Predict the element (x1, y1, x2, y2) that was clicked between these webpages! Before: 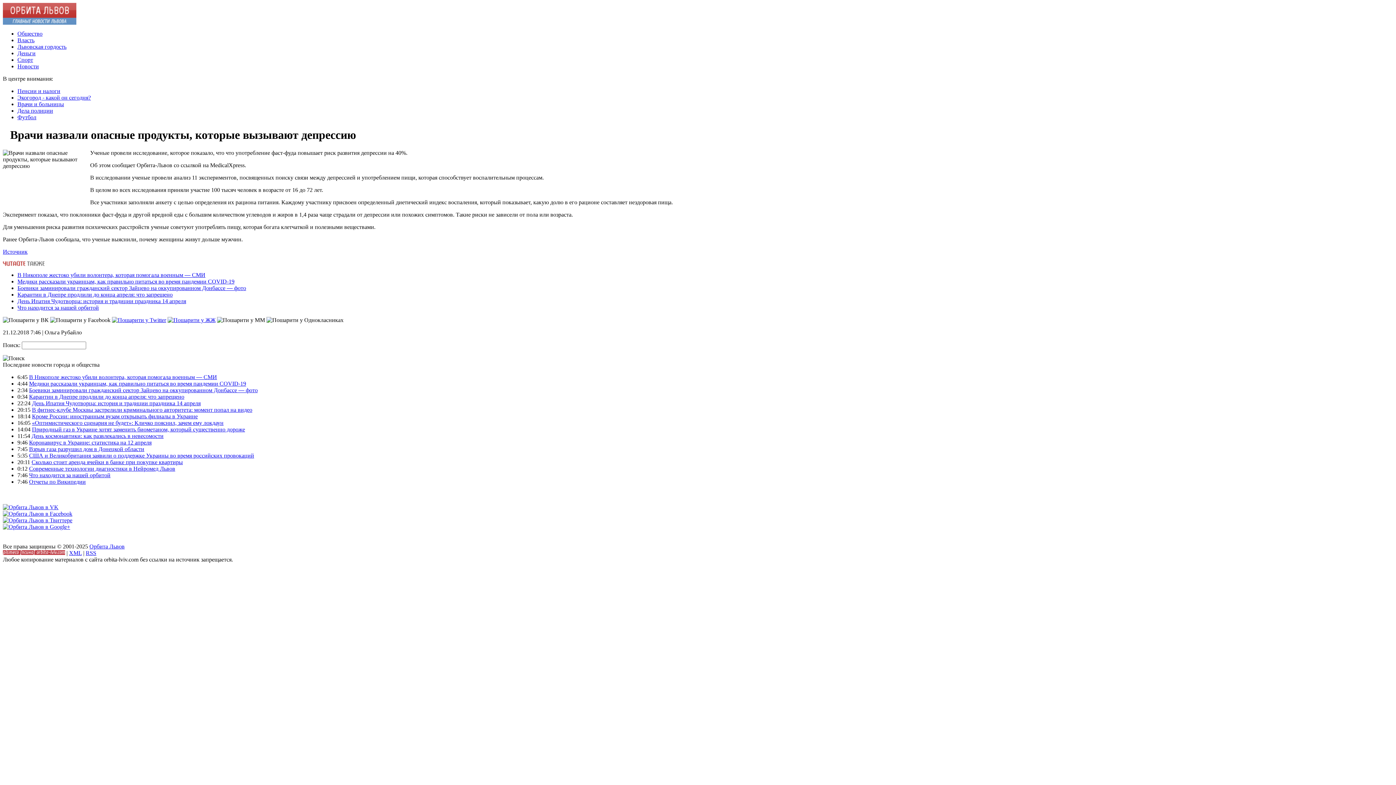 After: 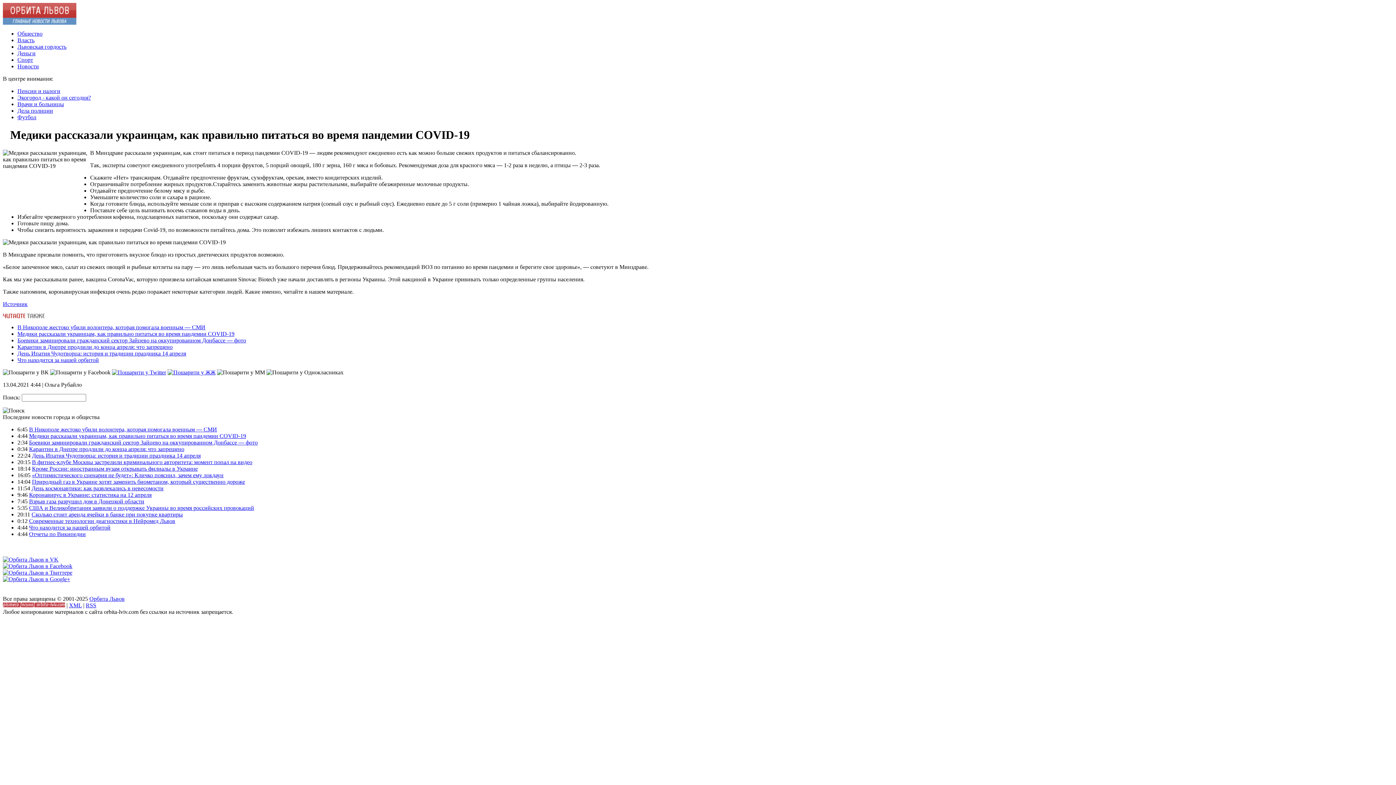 Action: bbox: (29, 380, 246, 386) label: Медики рассказали украинцам, как правильно питаться во время пандемии COVID-19